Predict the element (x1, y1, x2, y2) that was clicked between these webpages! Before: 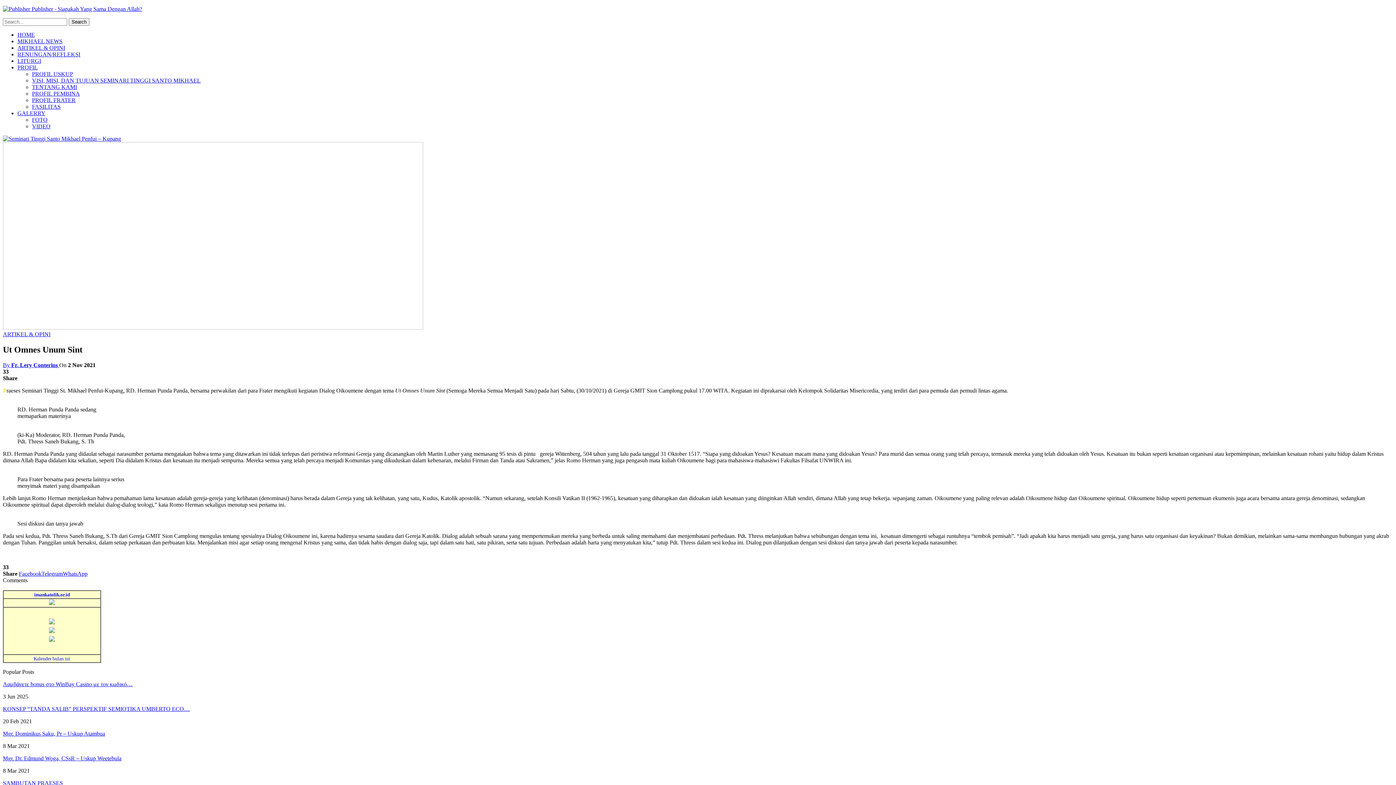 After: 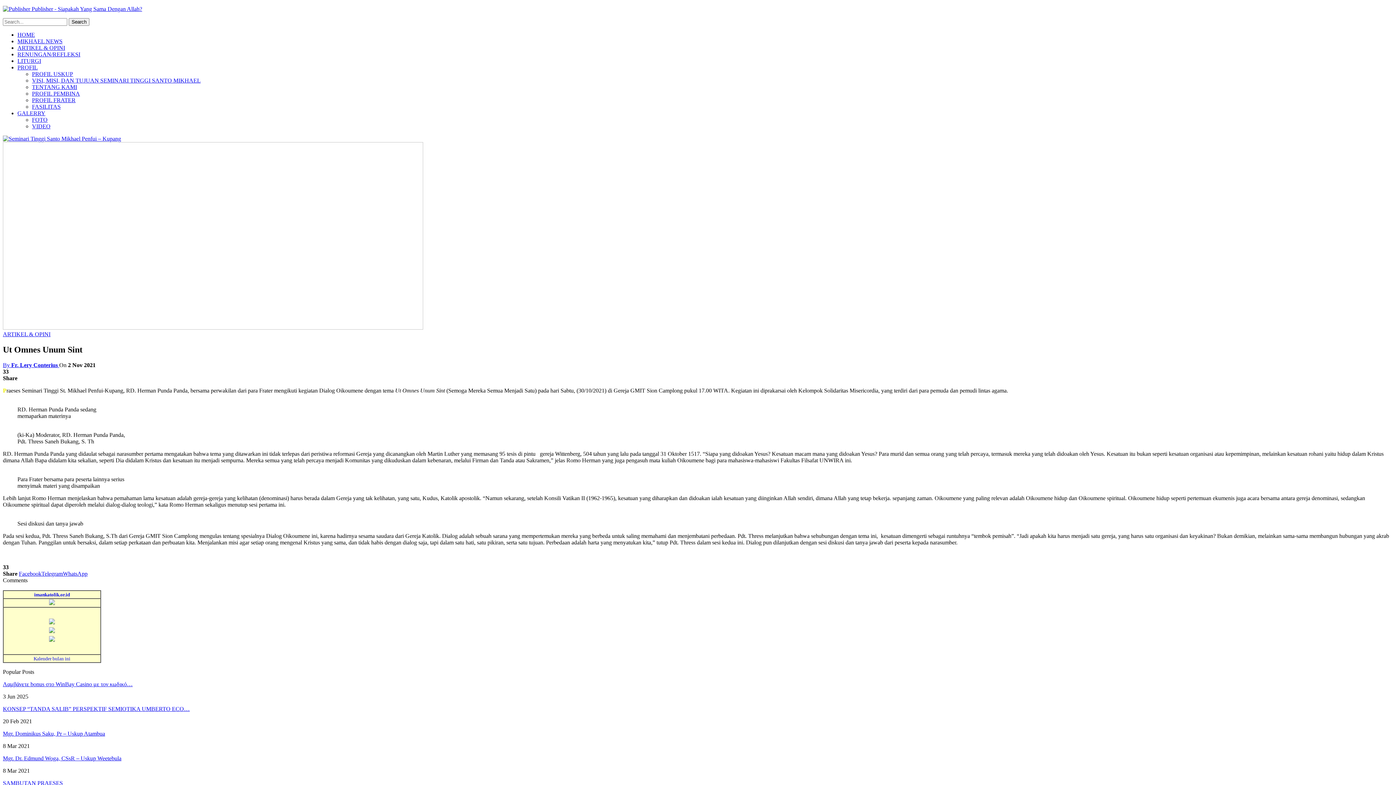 Action: label: PROFIL bbox: (17, 64, 37, 70)